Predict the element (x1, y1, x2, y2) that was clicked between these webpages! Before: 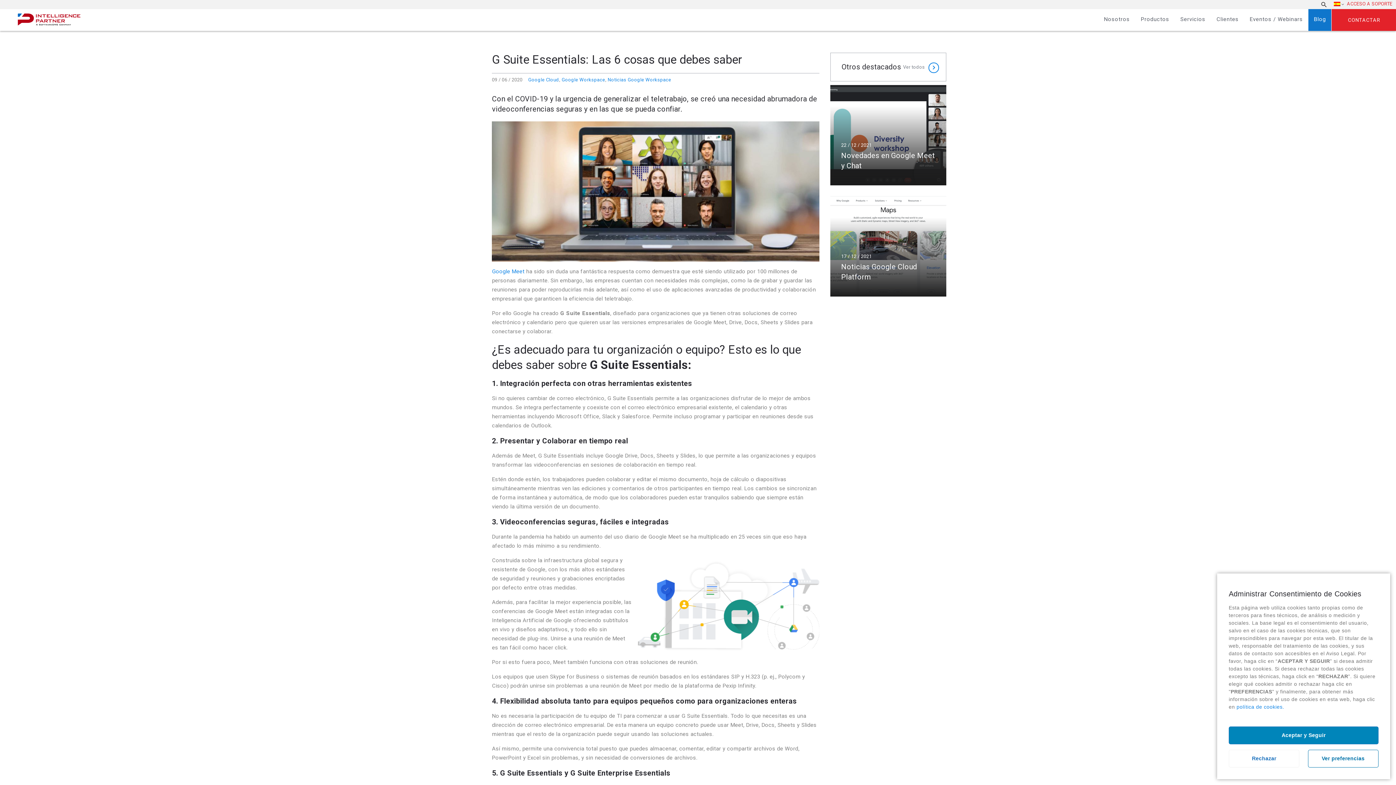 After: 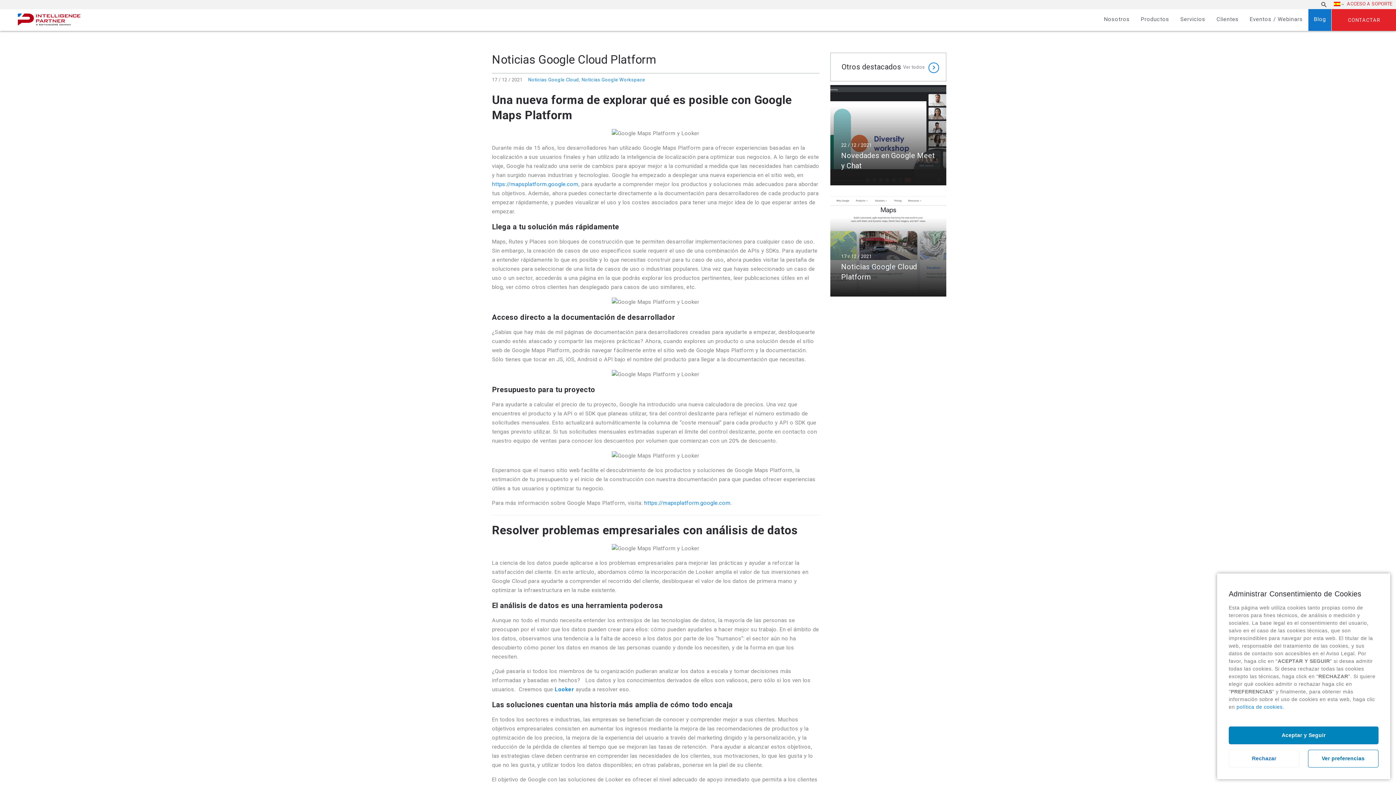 Action: label: Leer más bbox: (830, 196, 946, 296)